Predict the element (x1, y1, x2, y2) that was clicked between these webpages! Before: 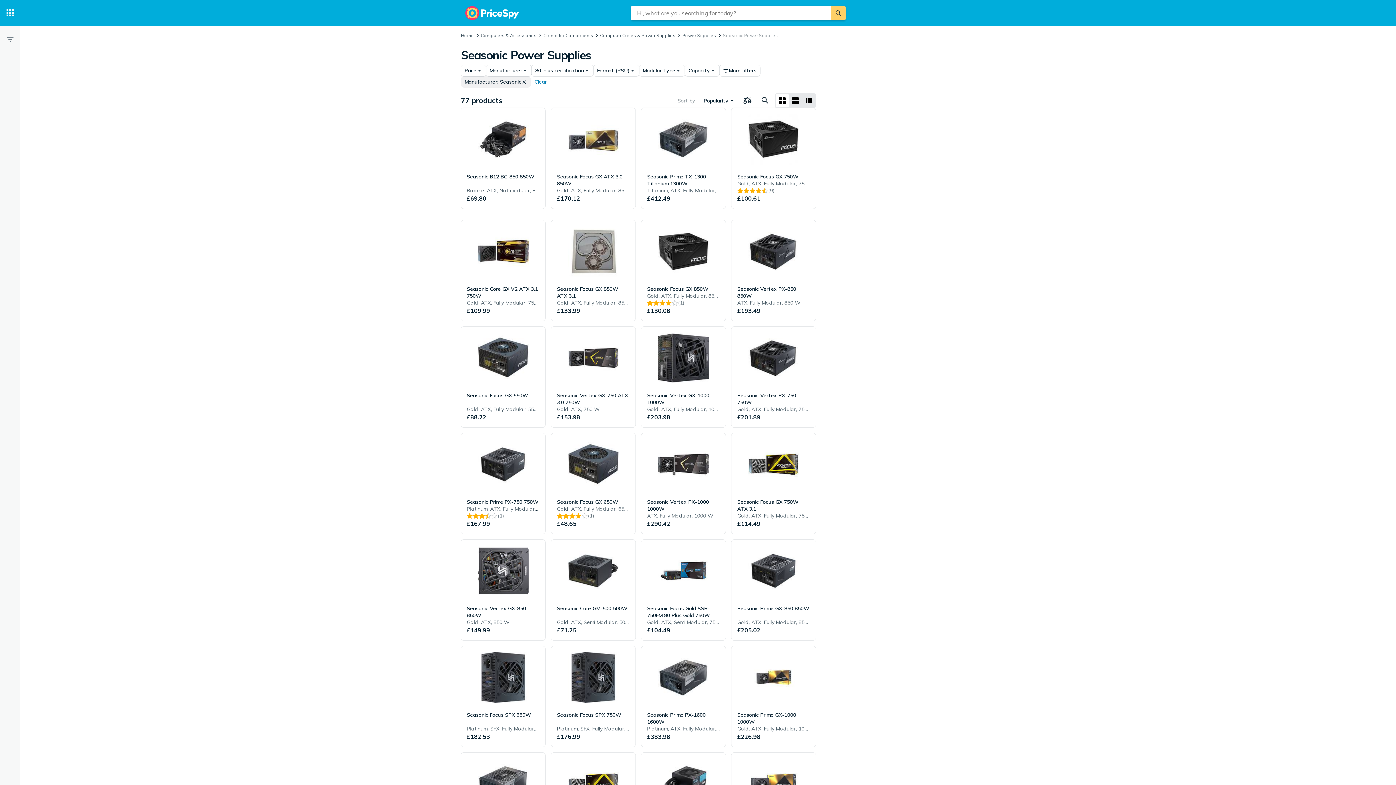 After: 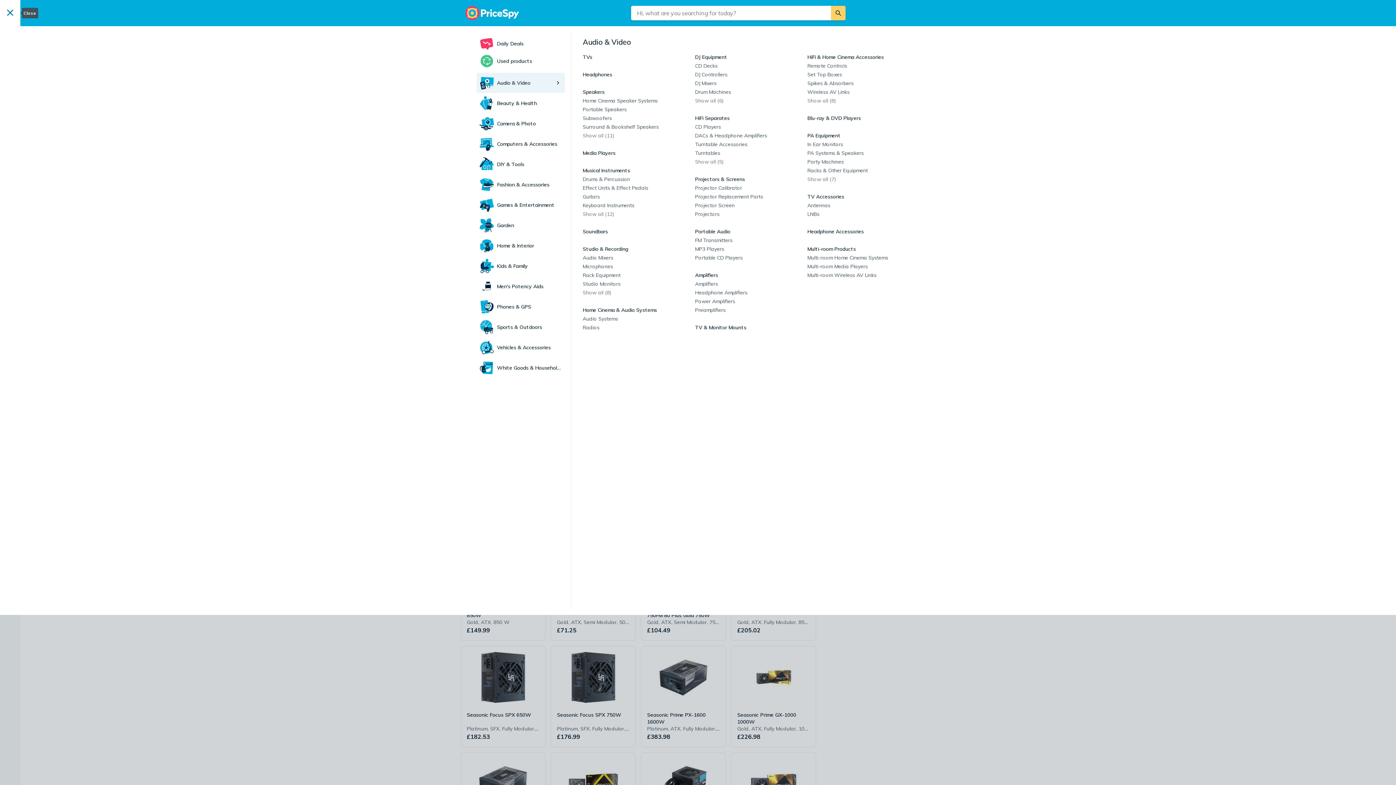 Action: bbox: (0, 0, 20, 26) label: Categories